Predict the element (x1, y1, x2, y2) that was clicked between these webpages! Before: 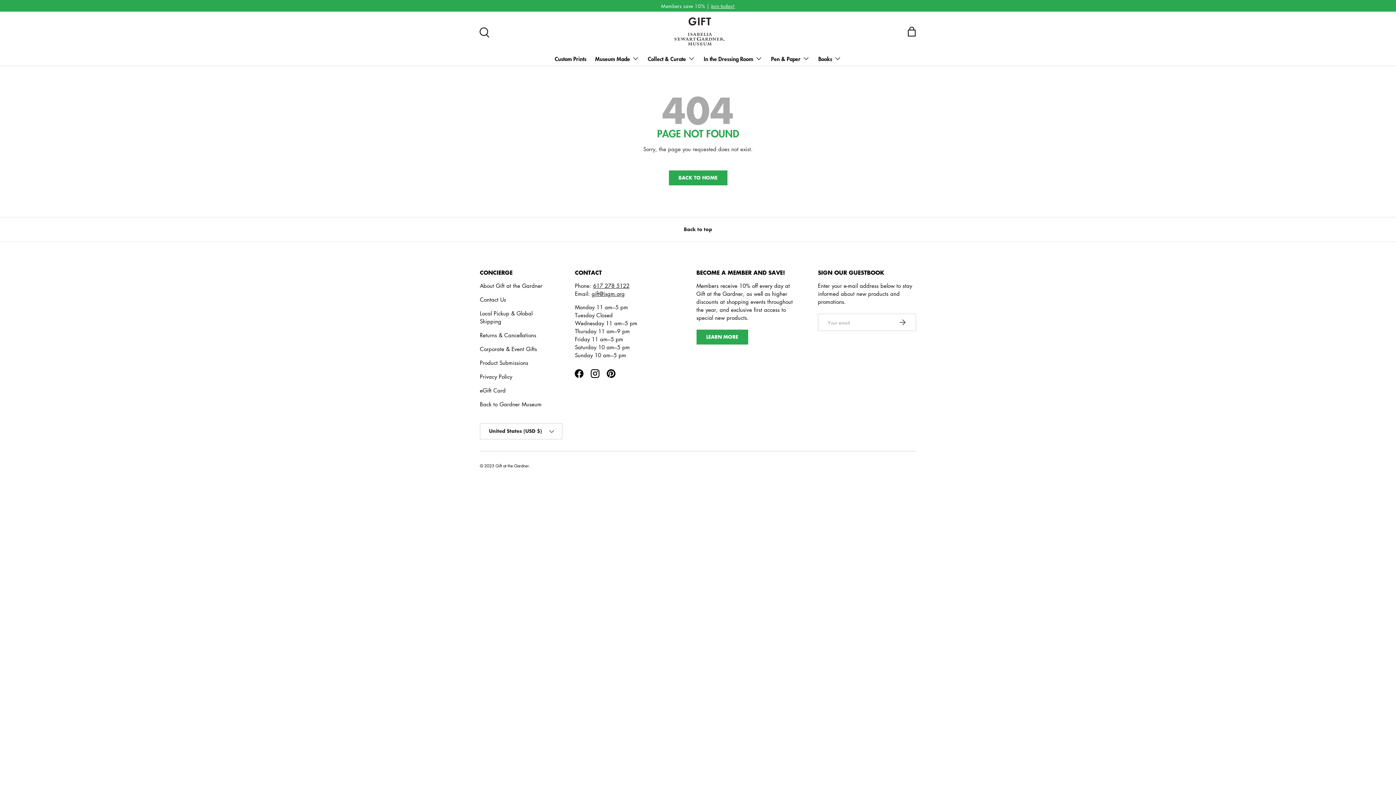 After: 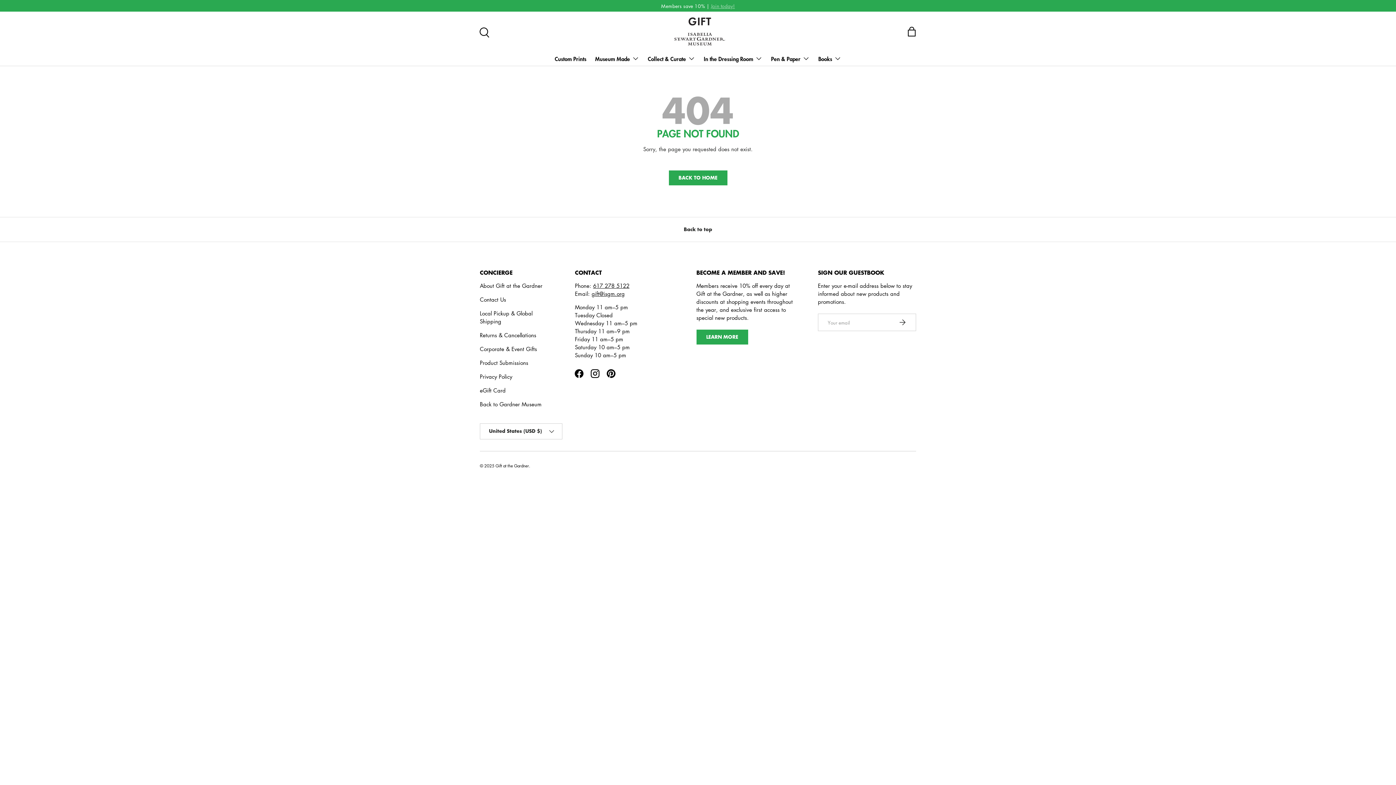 Action: label: Join today! bbox: (711, 2, 735, 9)